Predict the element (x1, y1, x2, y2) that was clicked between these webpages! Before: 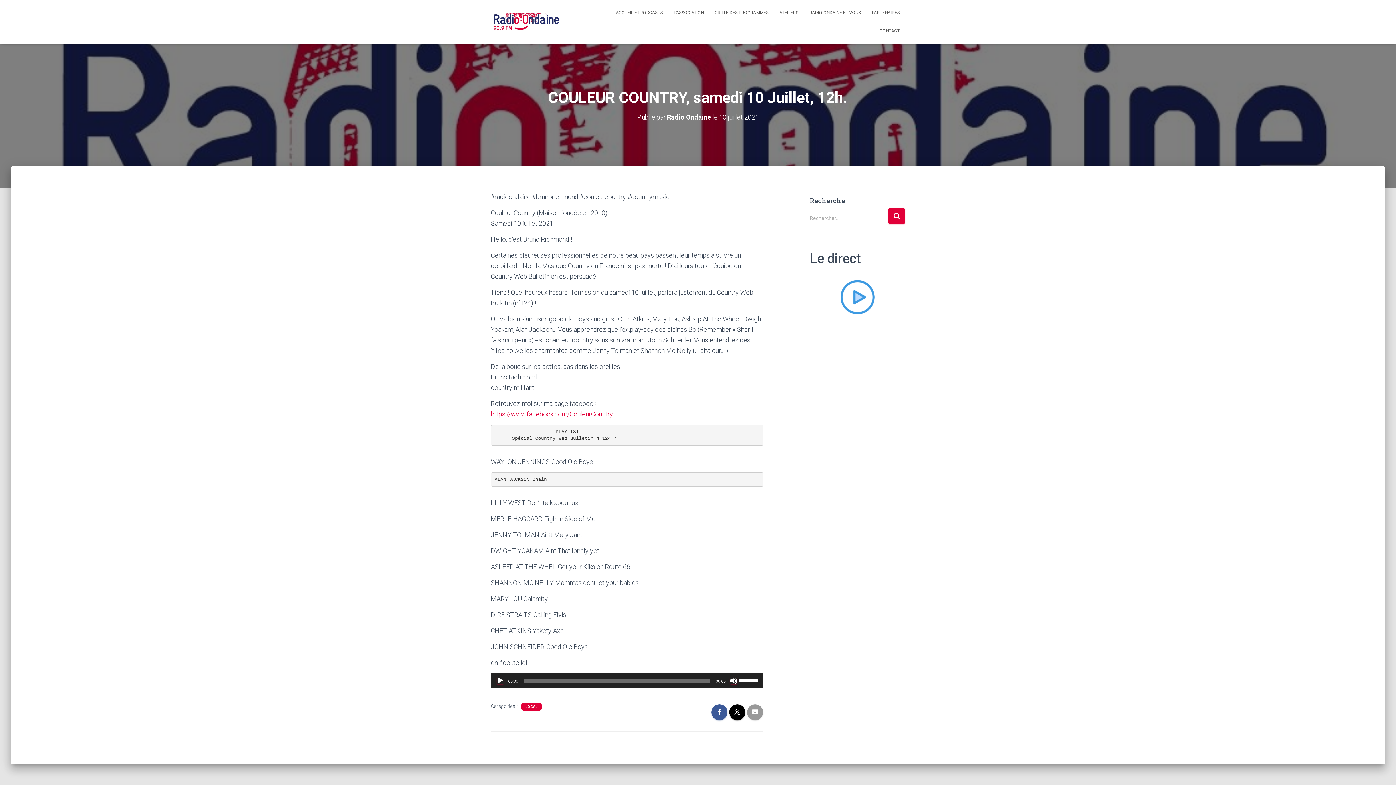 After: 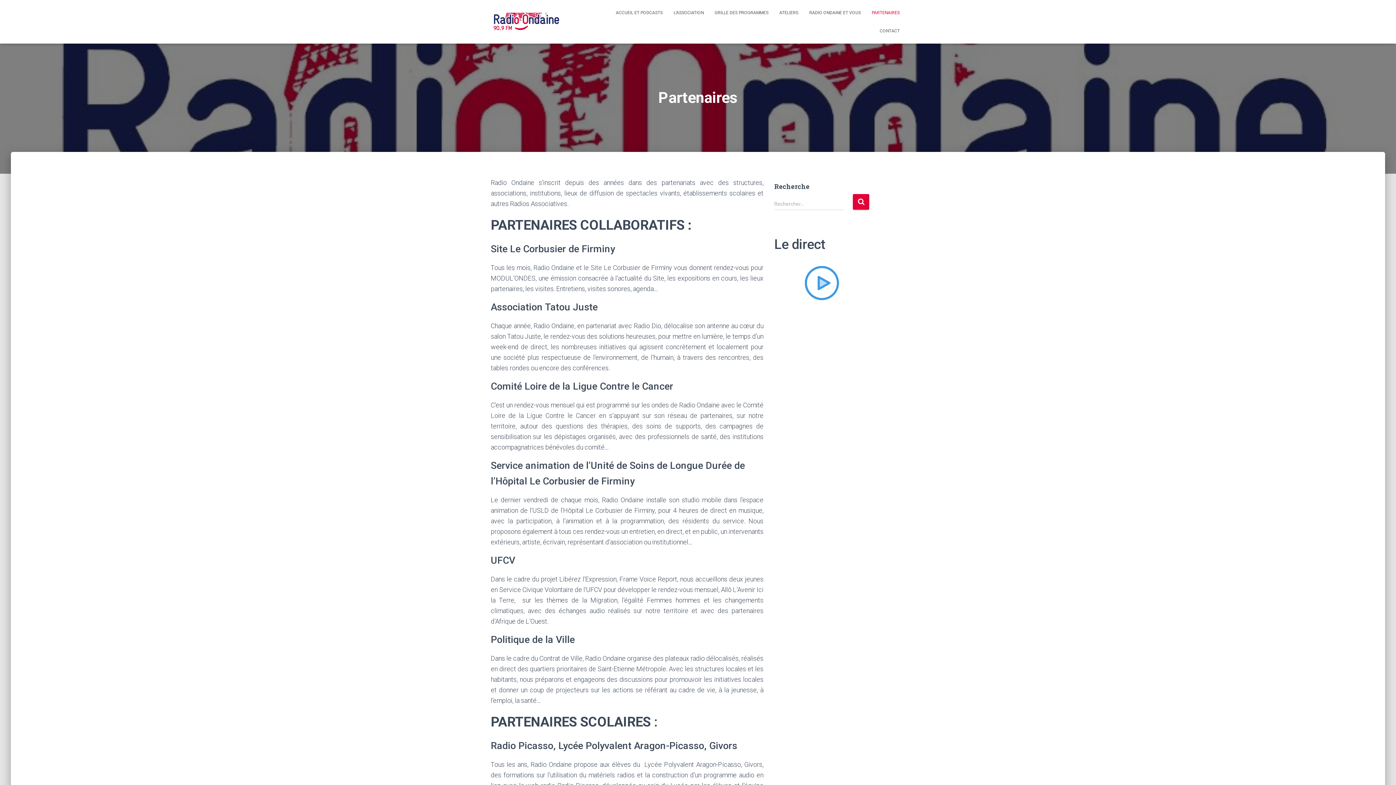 Action: label: PARTENAIRES bbox: (866, 3, 905, 21)